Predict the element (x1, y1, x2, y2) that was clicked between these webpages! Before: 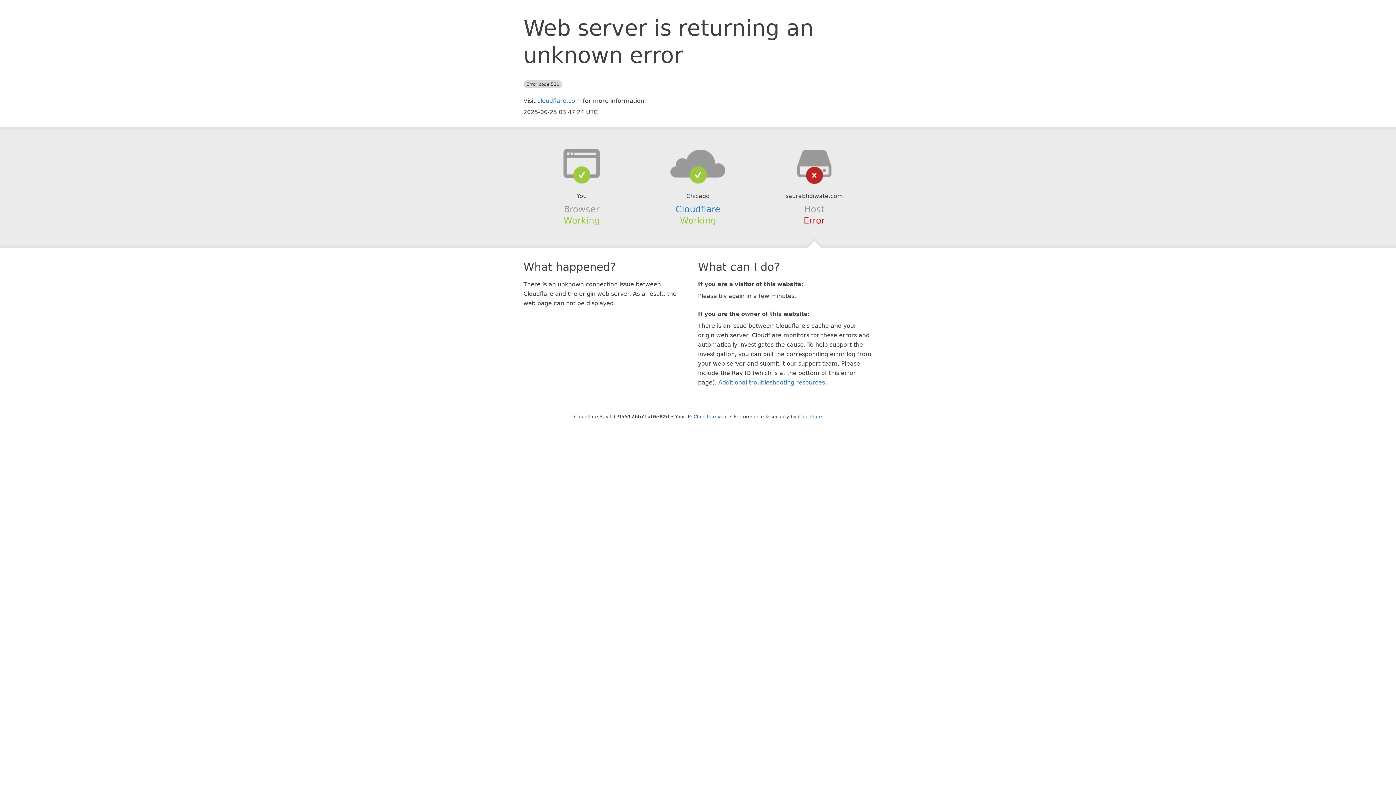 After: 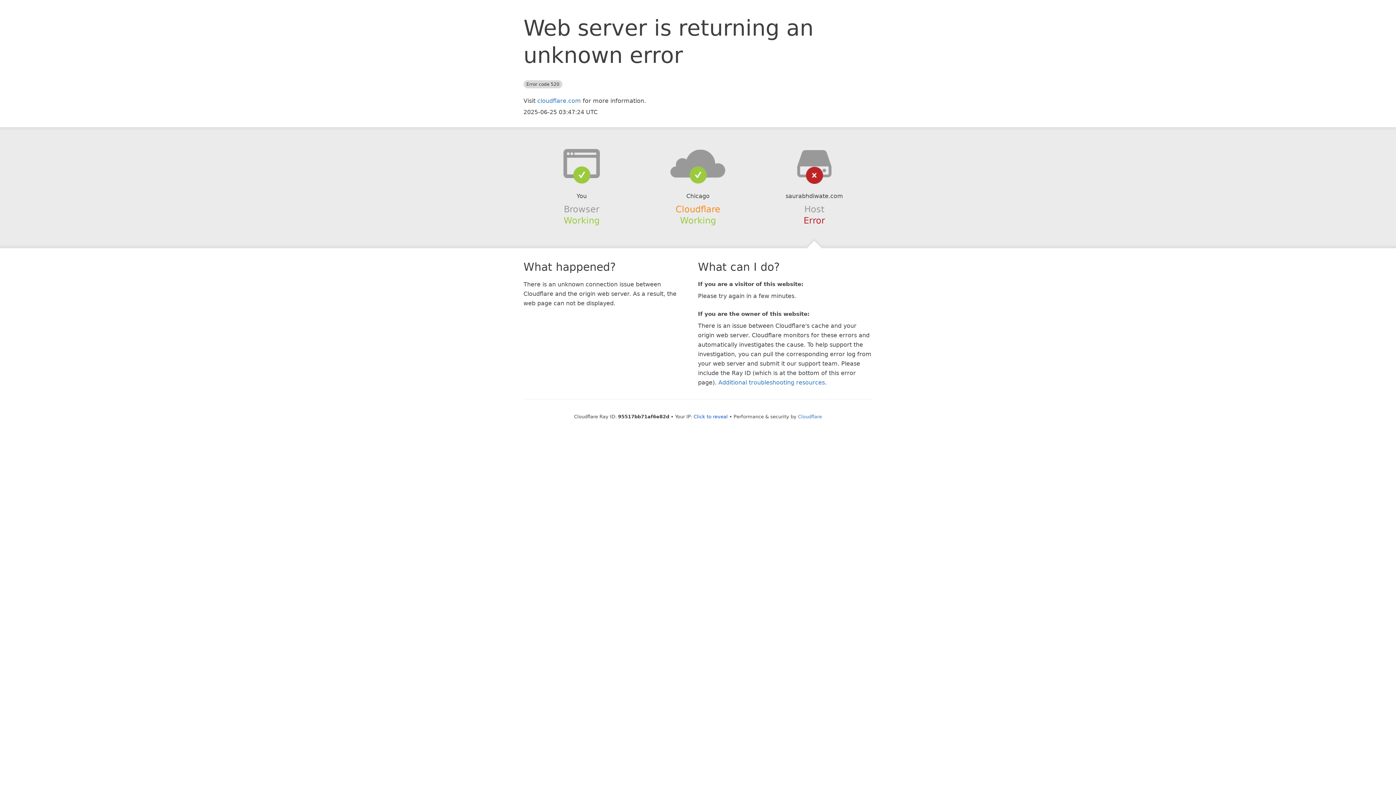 Action: label: Cloudflare bbox: (675, 204, 720, 214)